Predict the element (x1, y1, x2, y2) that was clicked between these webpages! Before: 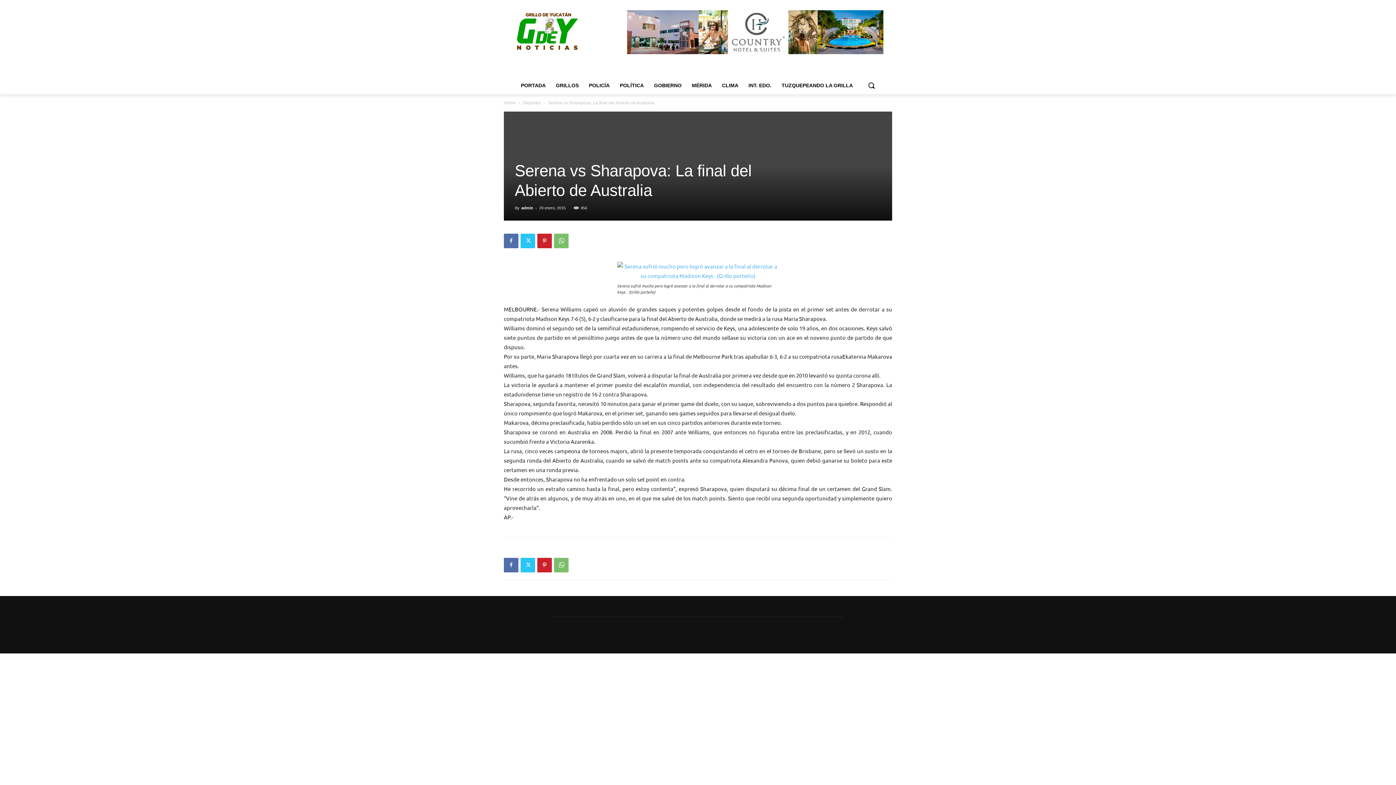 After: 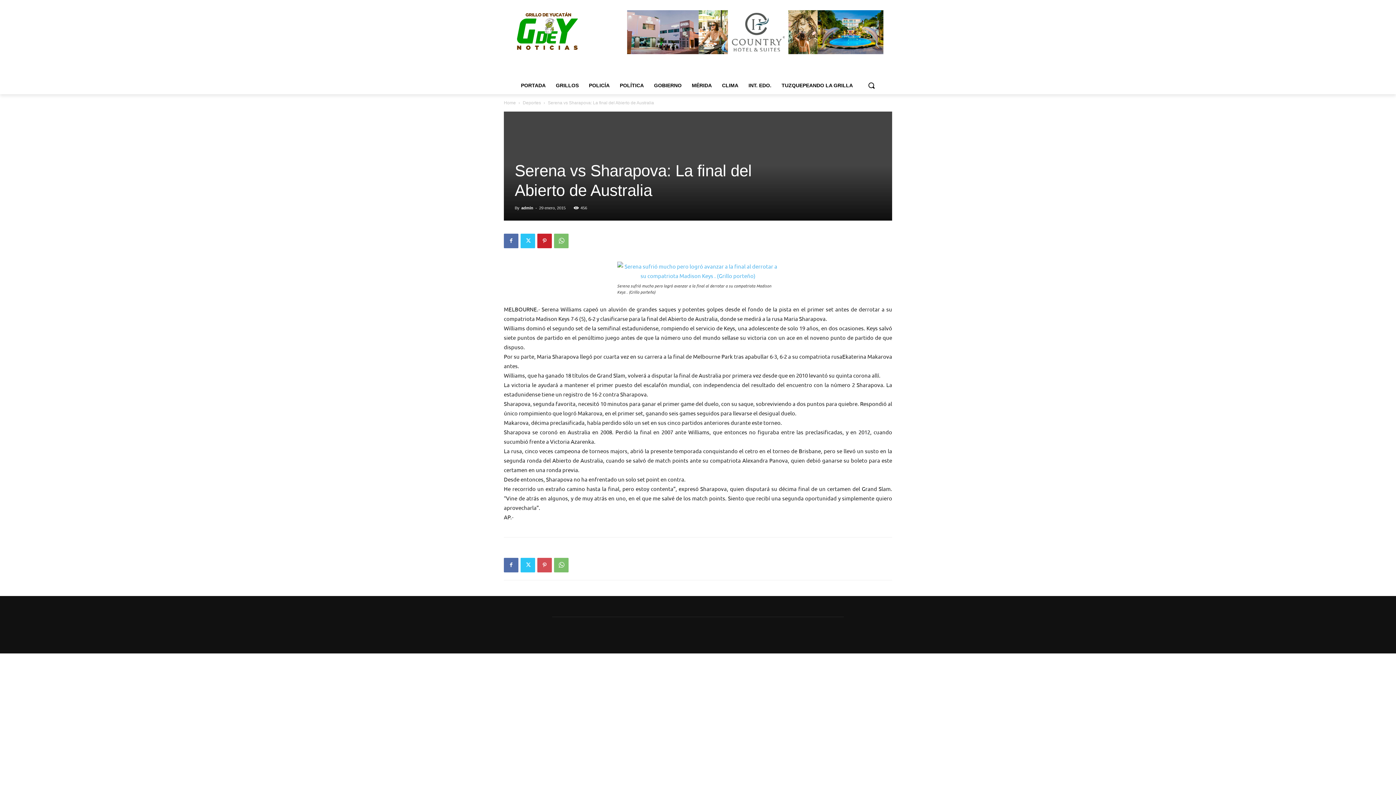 Action: bbox: (537, 558, 552, 572)